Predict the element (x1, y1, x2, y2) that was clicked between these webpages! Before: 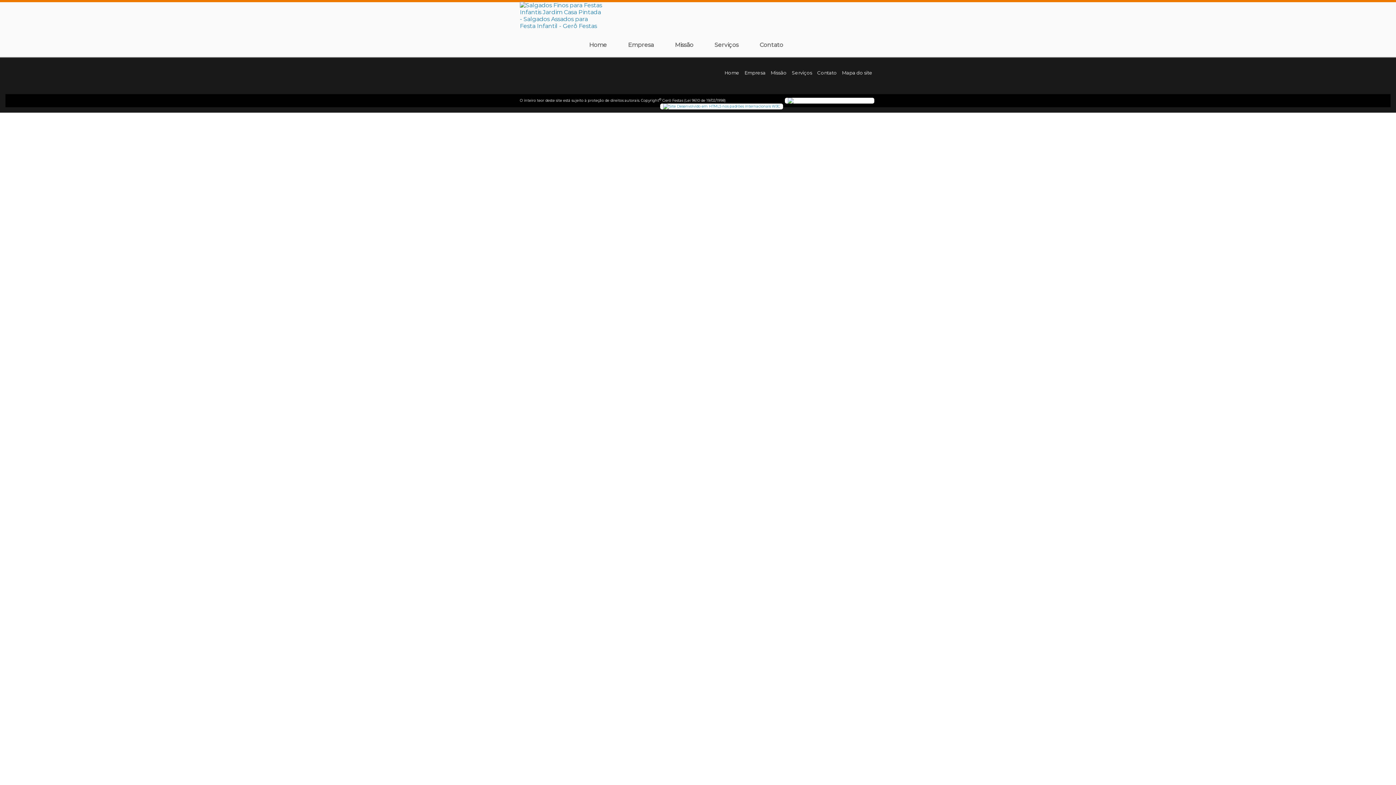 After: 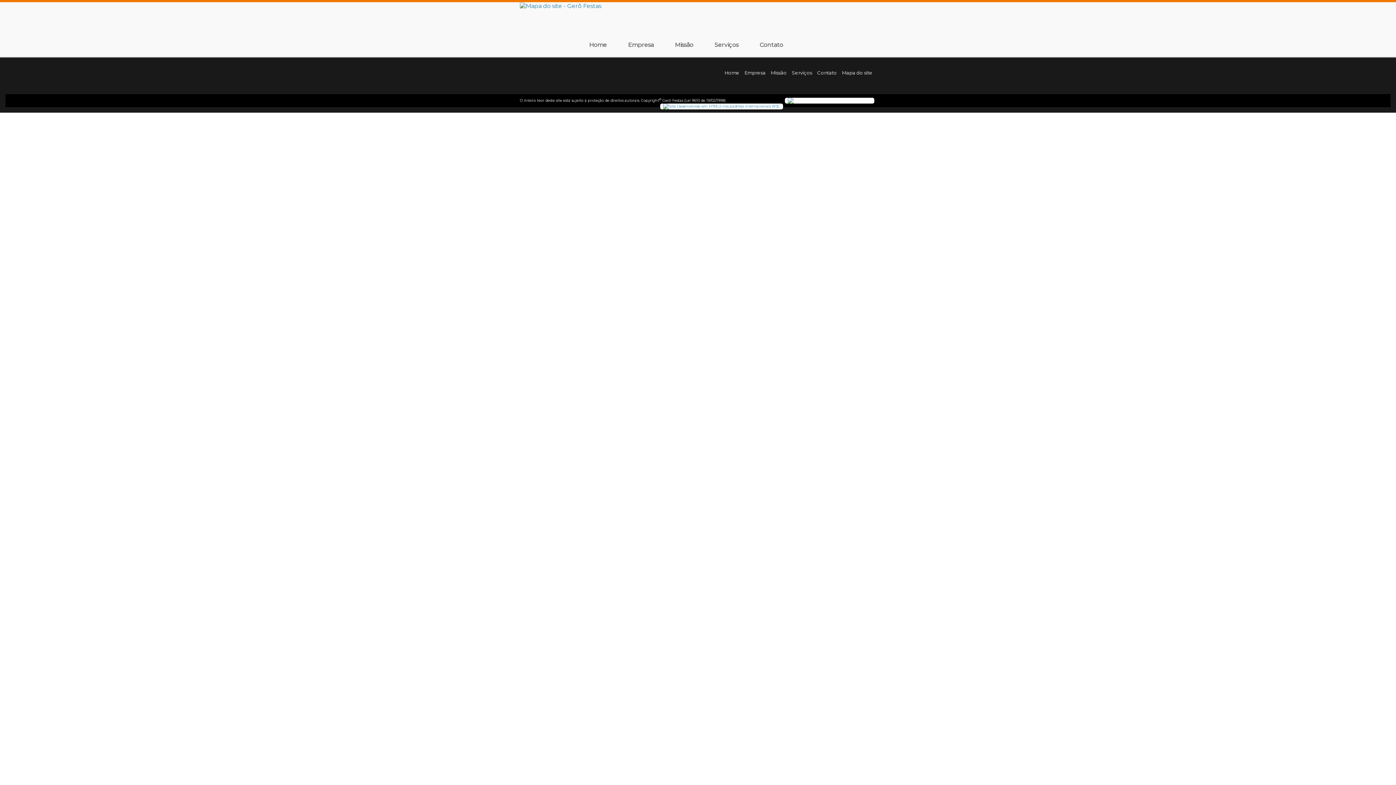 Action: bbox: (842, 69, 872, 75) label: Mapa do site